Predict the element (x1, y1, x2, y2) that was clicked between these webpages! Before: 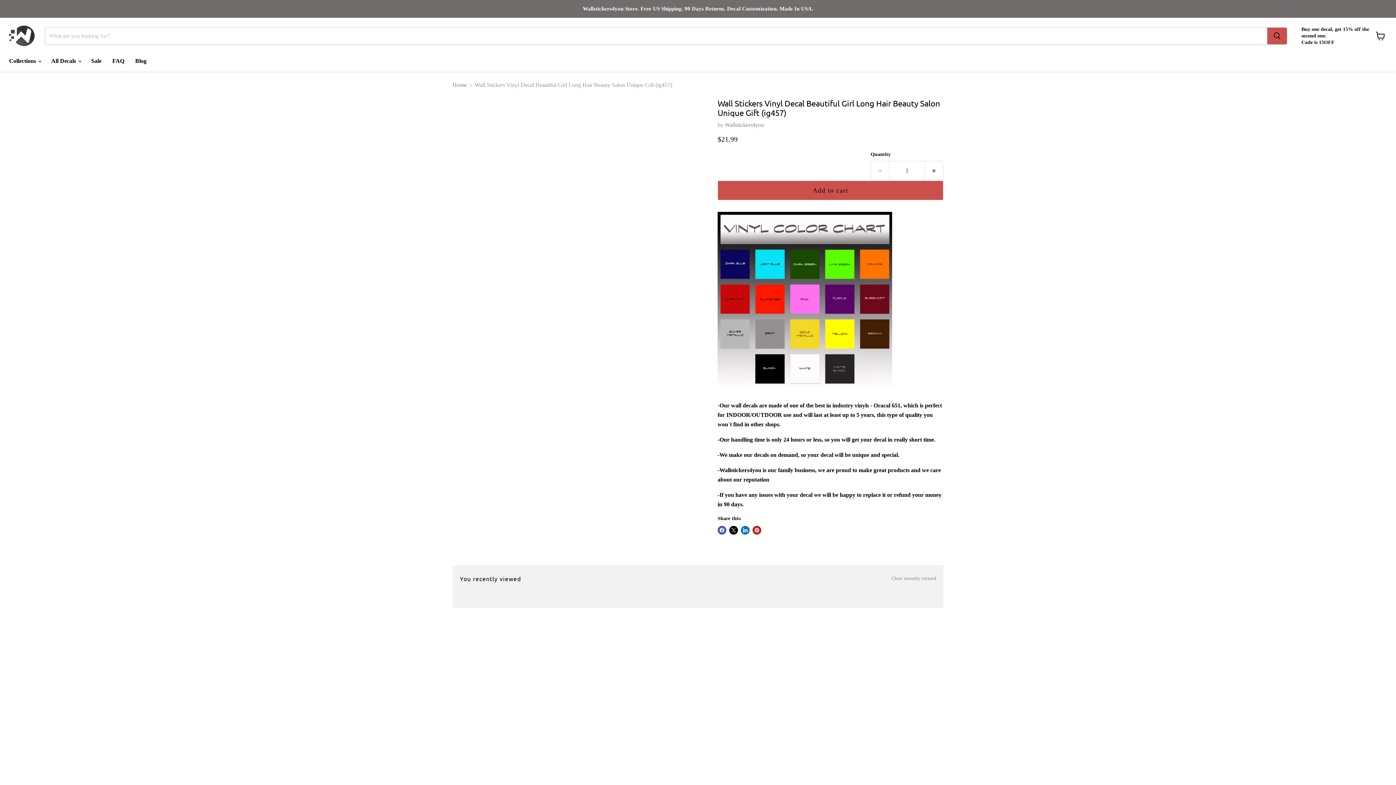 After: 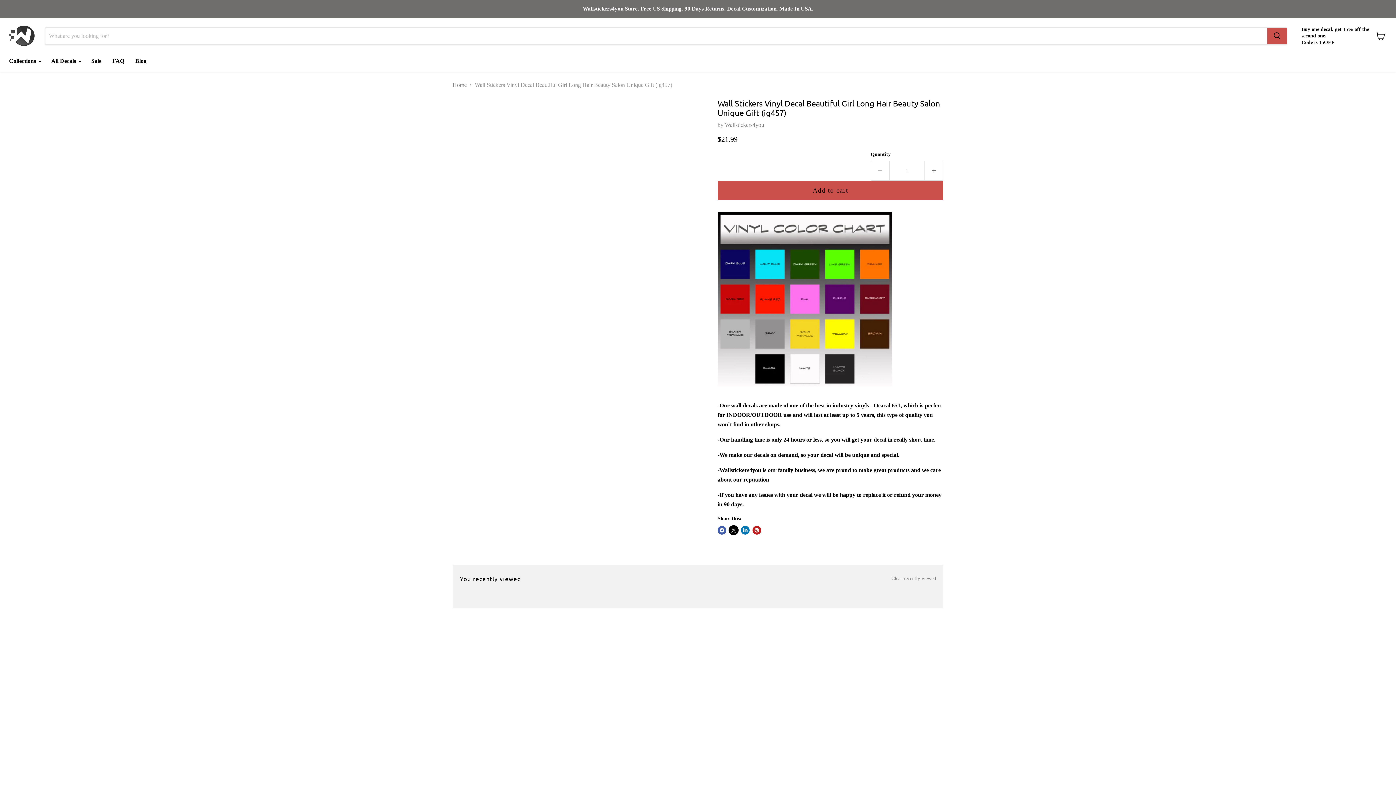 Action: bbox: (729, 526, 738, 534) label: Share on X